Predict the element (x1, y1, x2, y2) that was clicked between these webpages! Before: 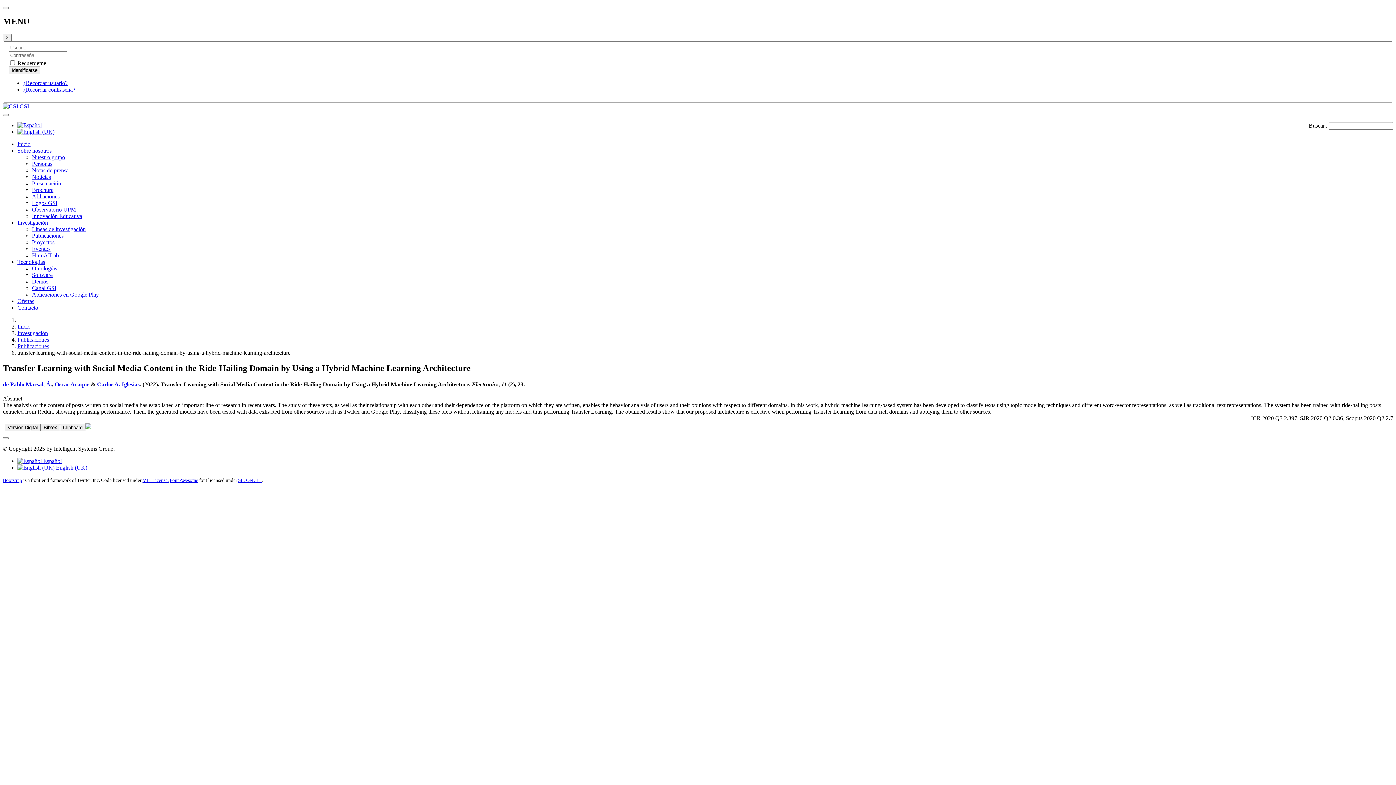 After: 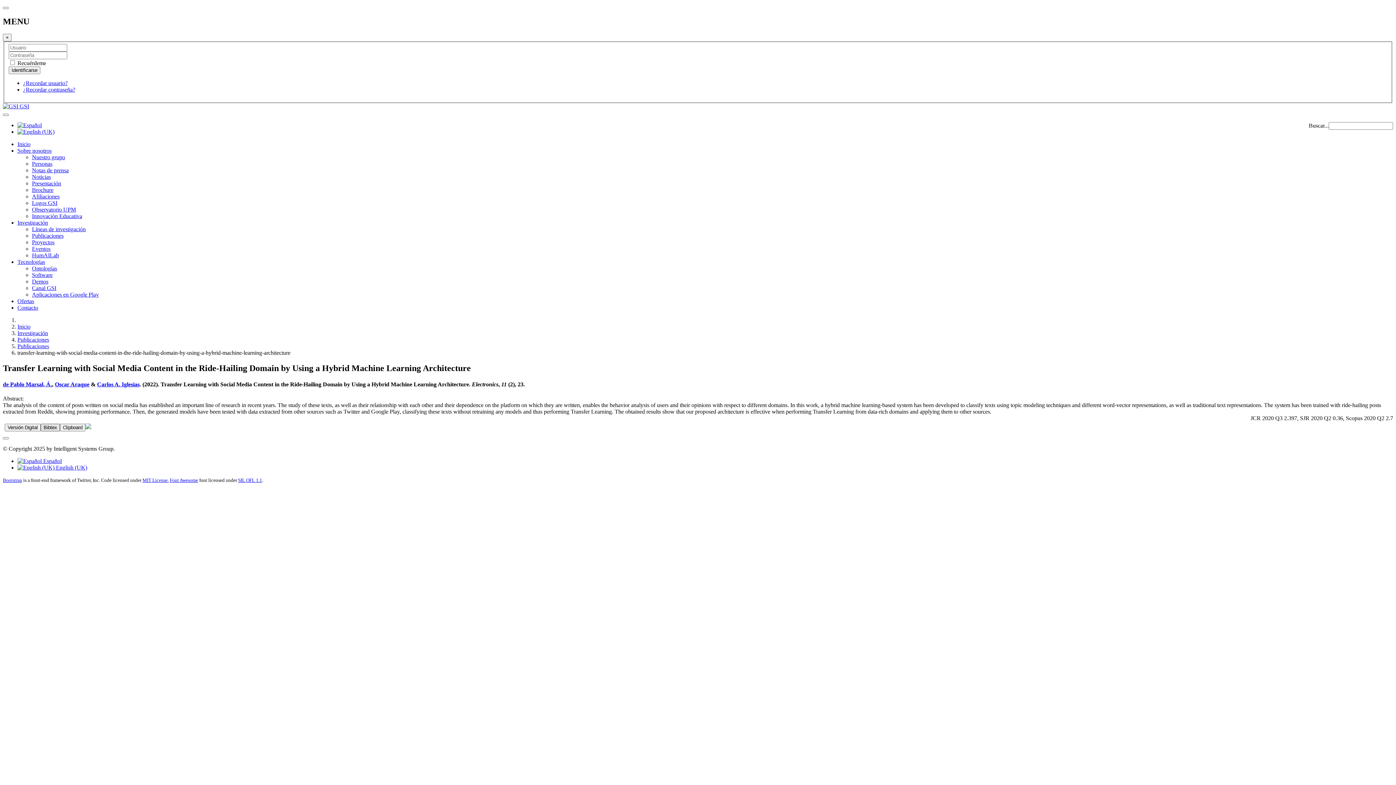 Action: bbox: (40, 424, 60, 430) label: Bibtex